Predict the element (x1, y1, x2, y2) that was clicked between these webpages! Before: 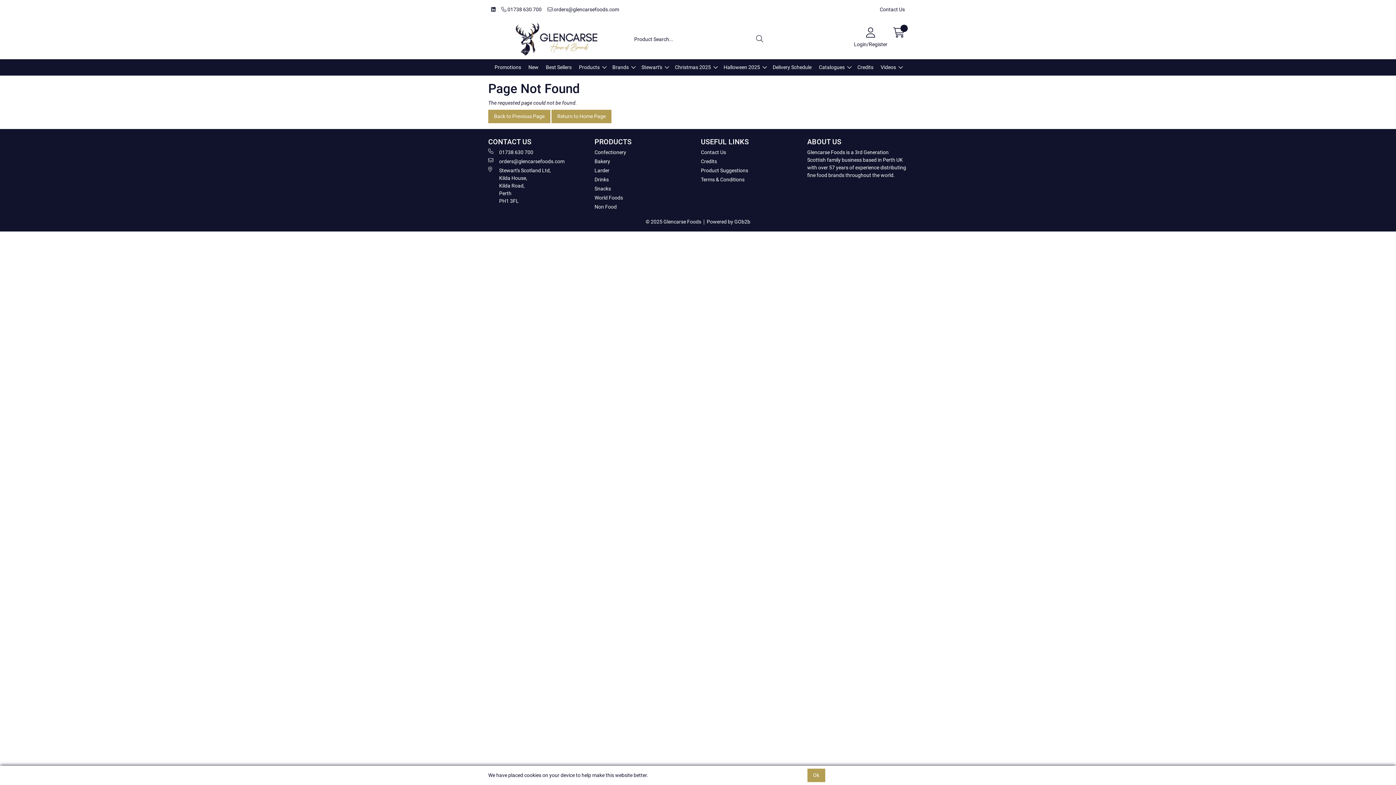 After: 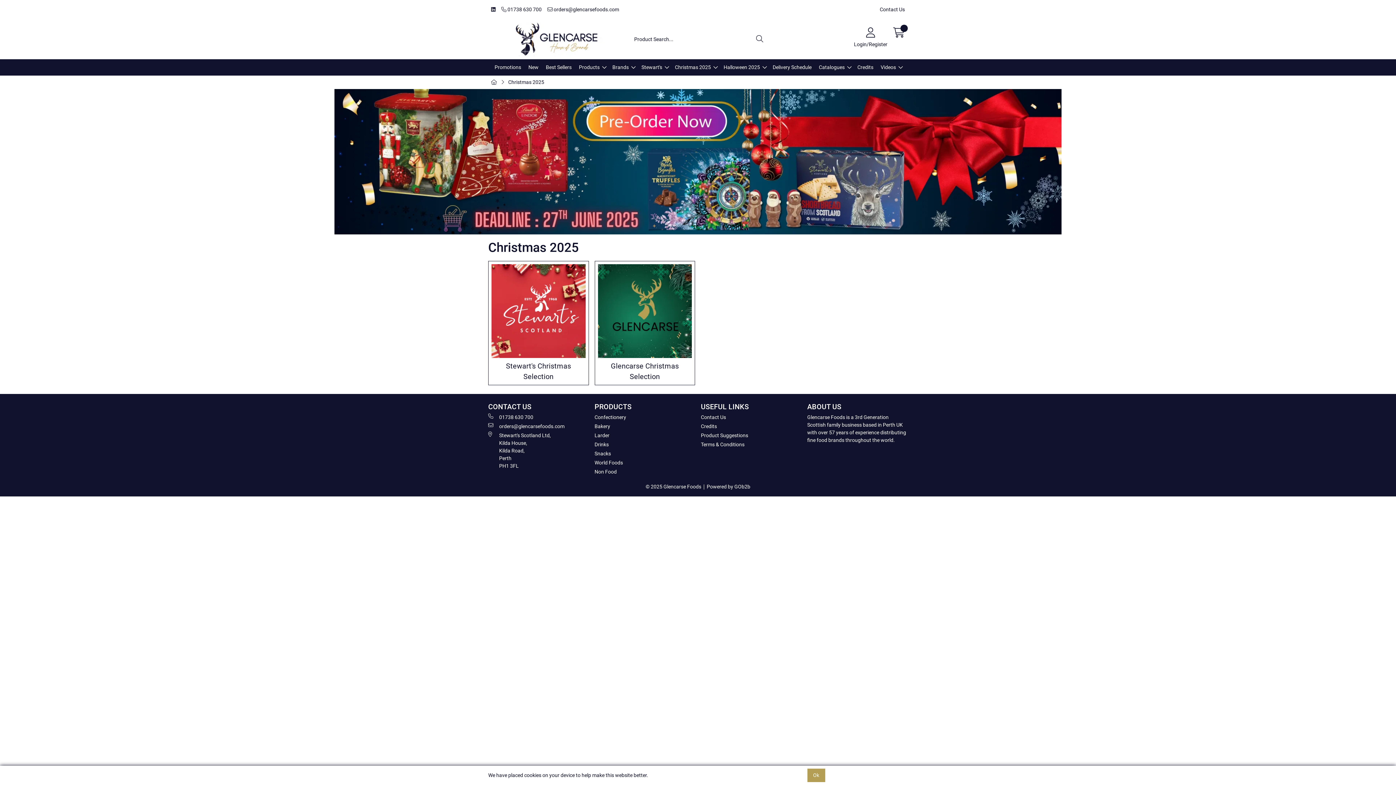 Action: bbox: (671, 59, 720, 75) label: Christmas 2025